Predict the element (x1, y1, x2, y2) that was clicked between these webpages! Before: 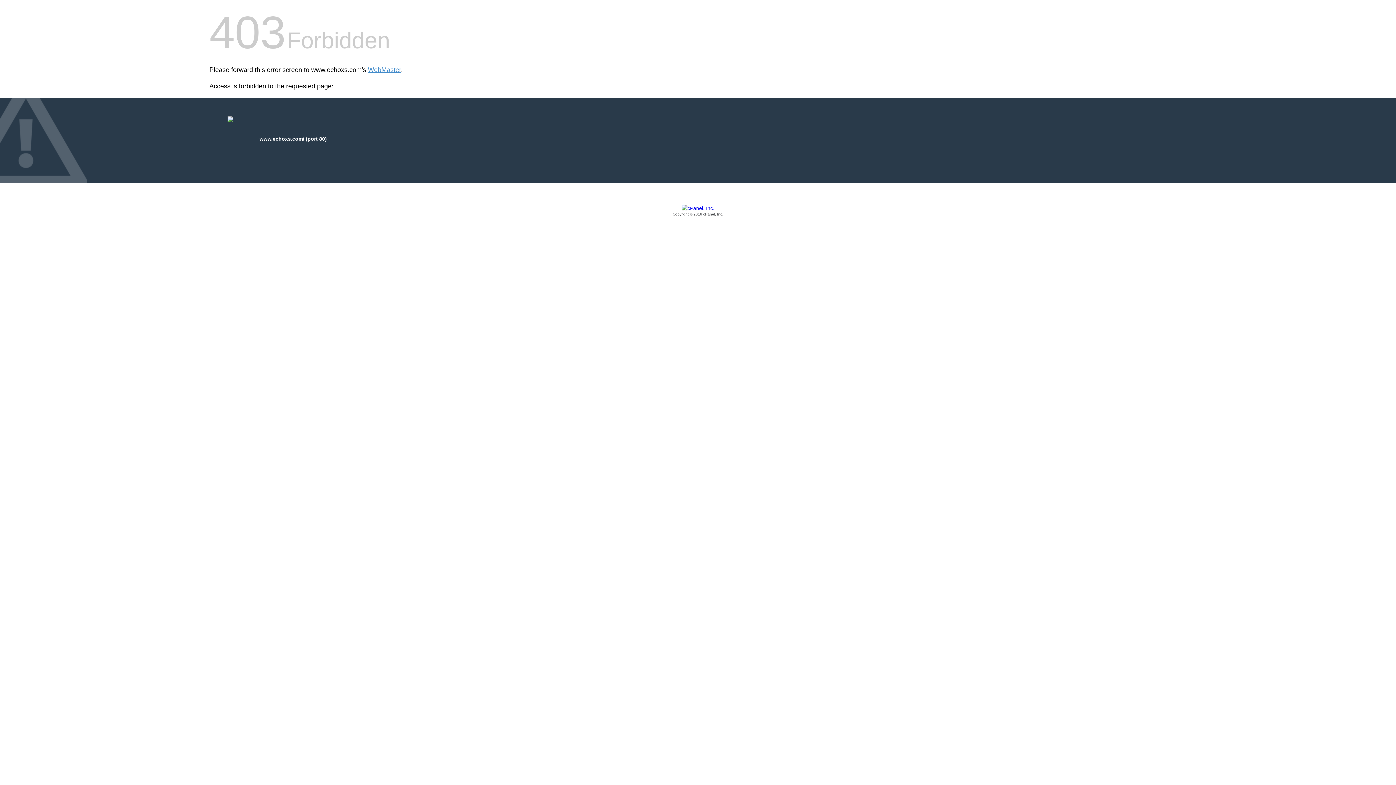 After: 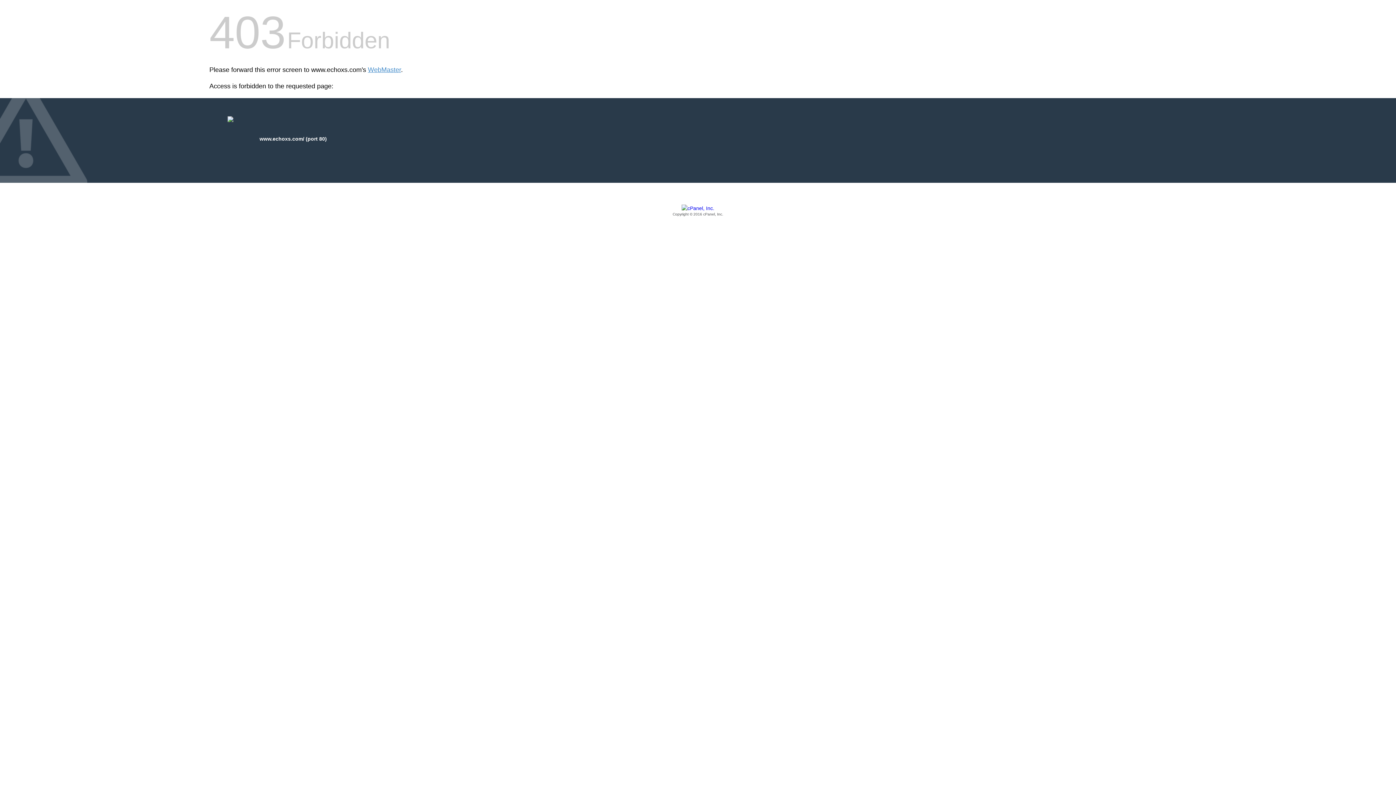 Action: label: Copyright © 2016 cPanel, Inc. bbox: (209, 205, 1186, 217)